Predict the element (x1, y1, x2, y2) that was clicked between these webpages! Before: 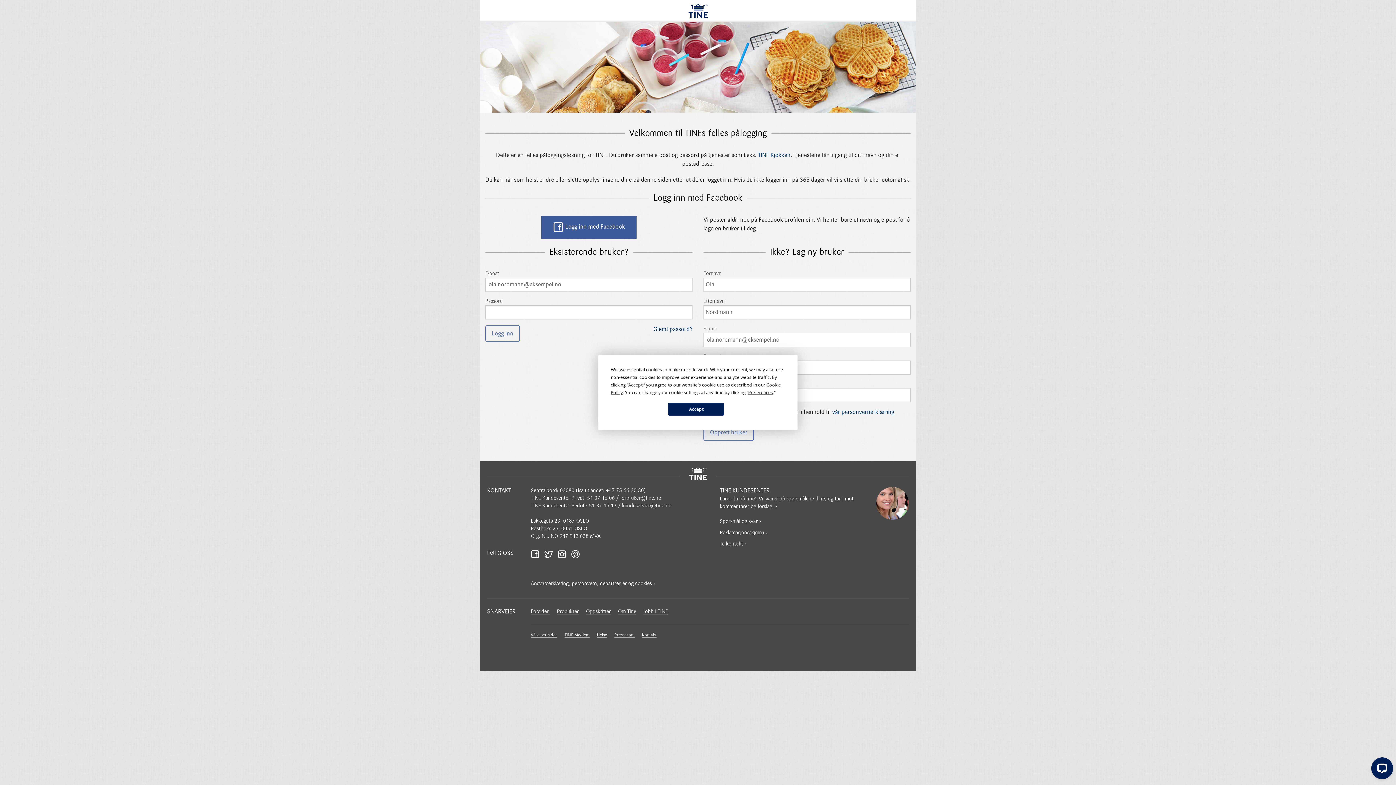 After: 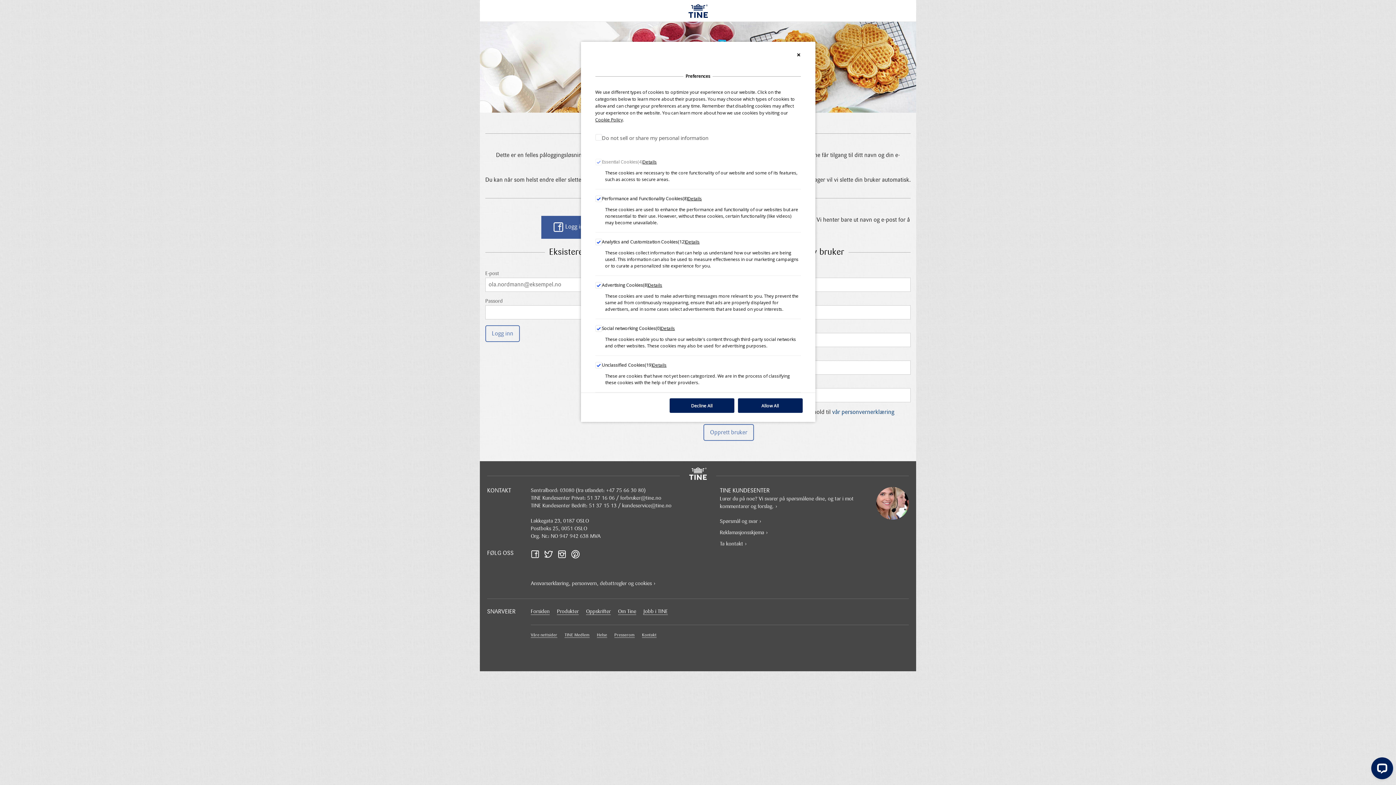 Action: bbox: (748, 389, 773, 395) label: Preferences